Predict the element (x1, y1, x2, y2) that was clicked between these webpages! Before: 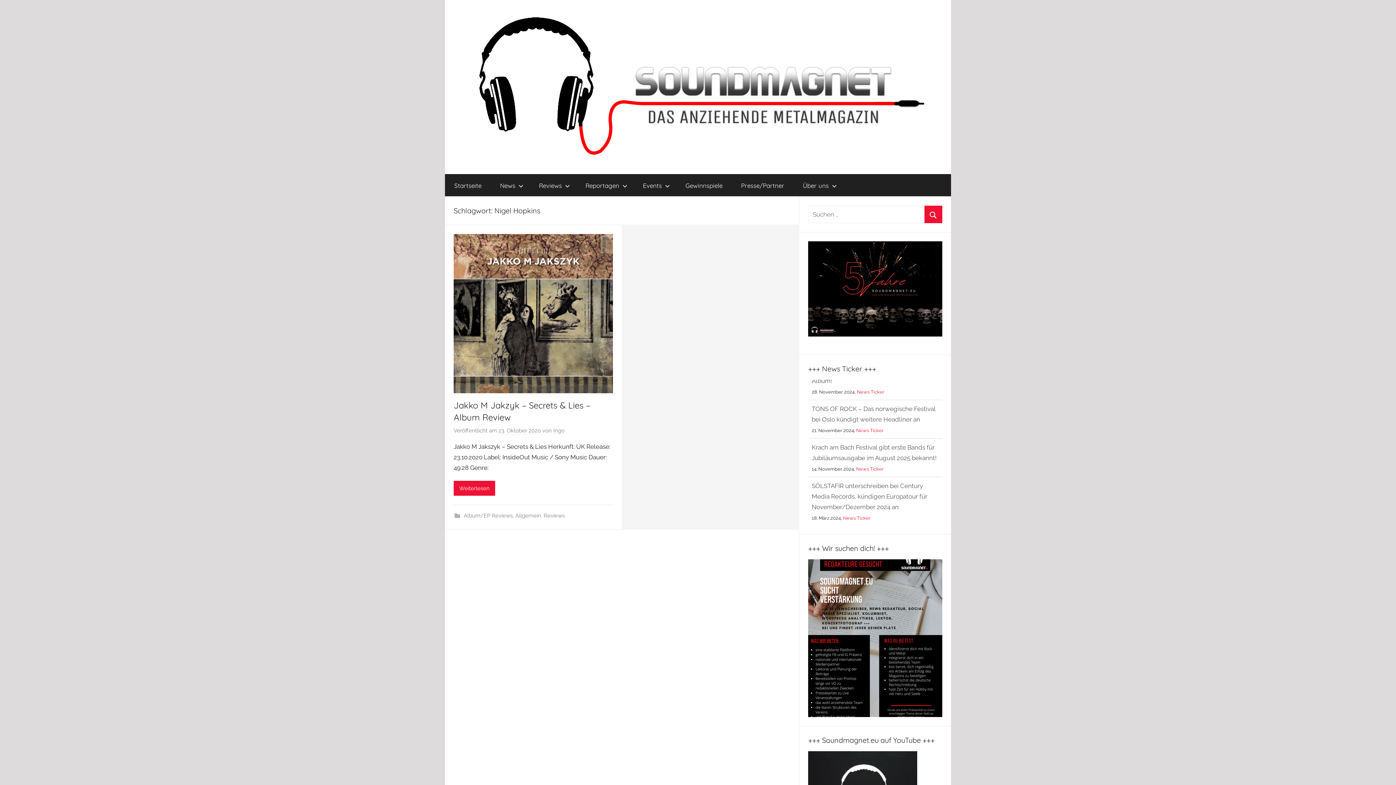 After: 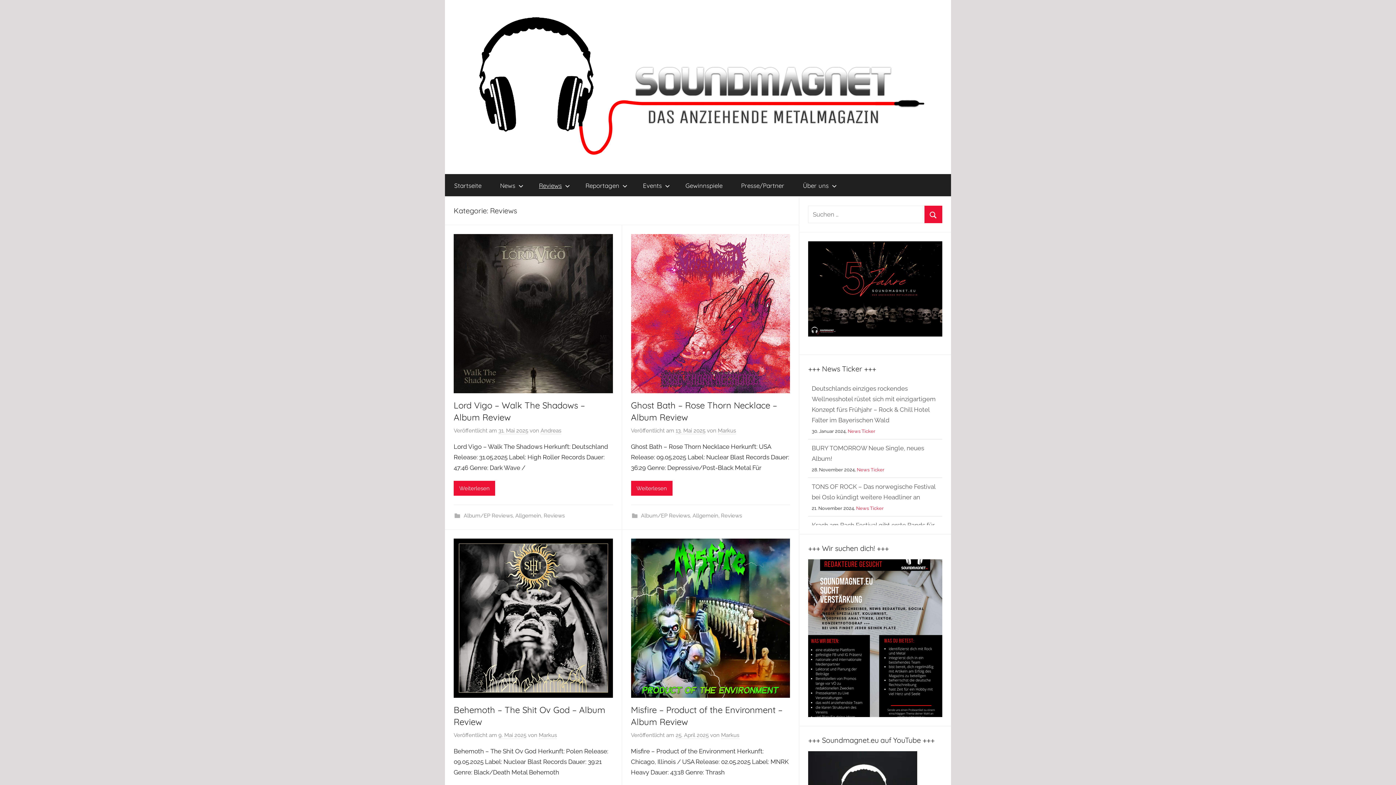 Action: bbox: (543, 512, 564, 519) label: Reviews